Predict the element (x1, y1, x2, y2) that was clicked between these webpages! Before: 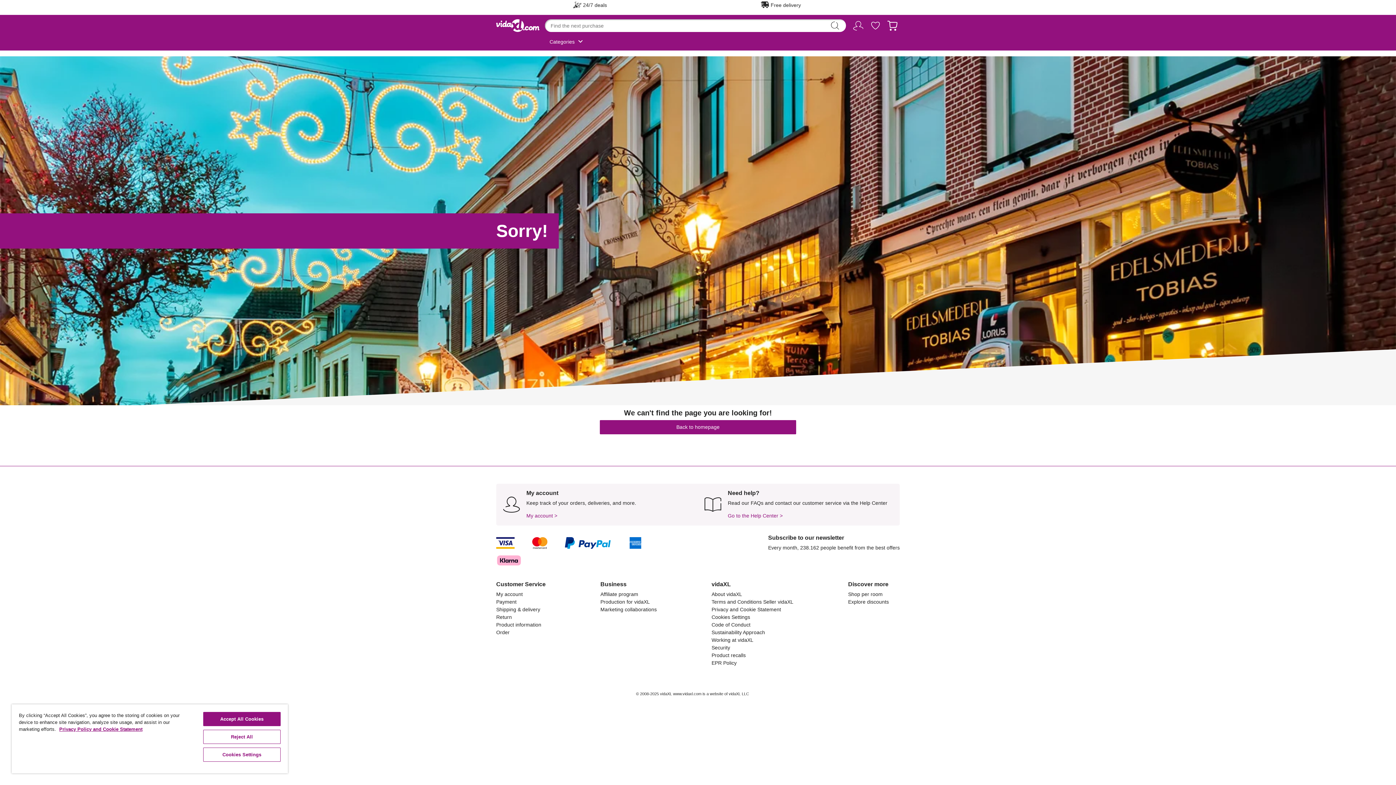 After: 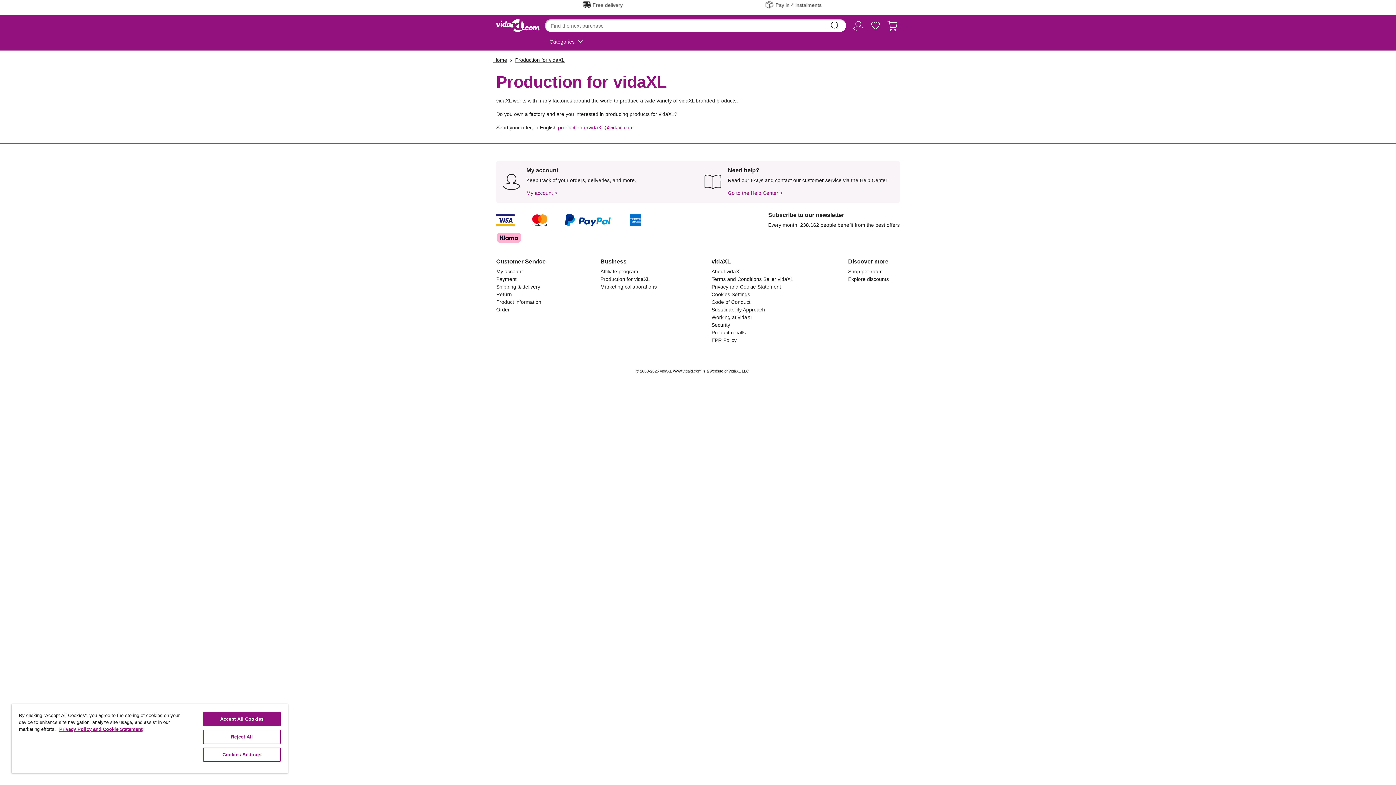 Action: label: Production for vidaXL bbox: (600, 599, 650, 605)